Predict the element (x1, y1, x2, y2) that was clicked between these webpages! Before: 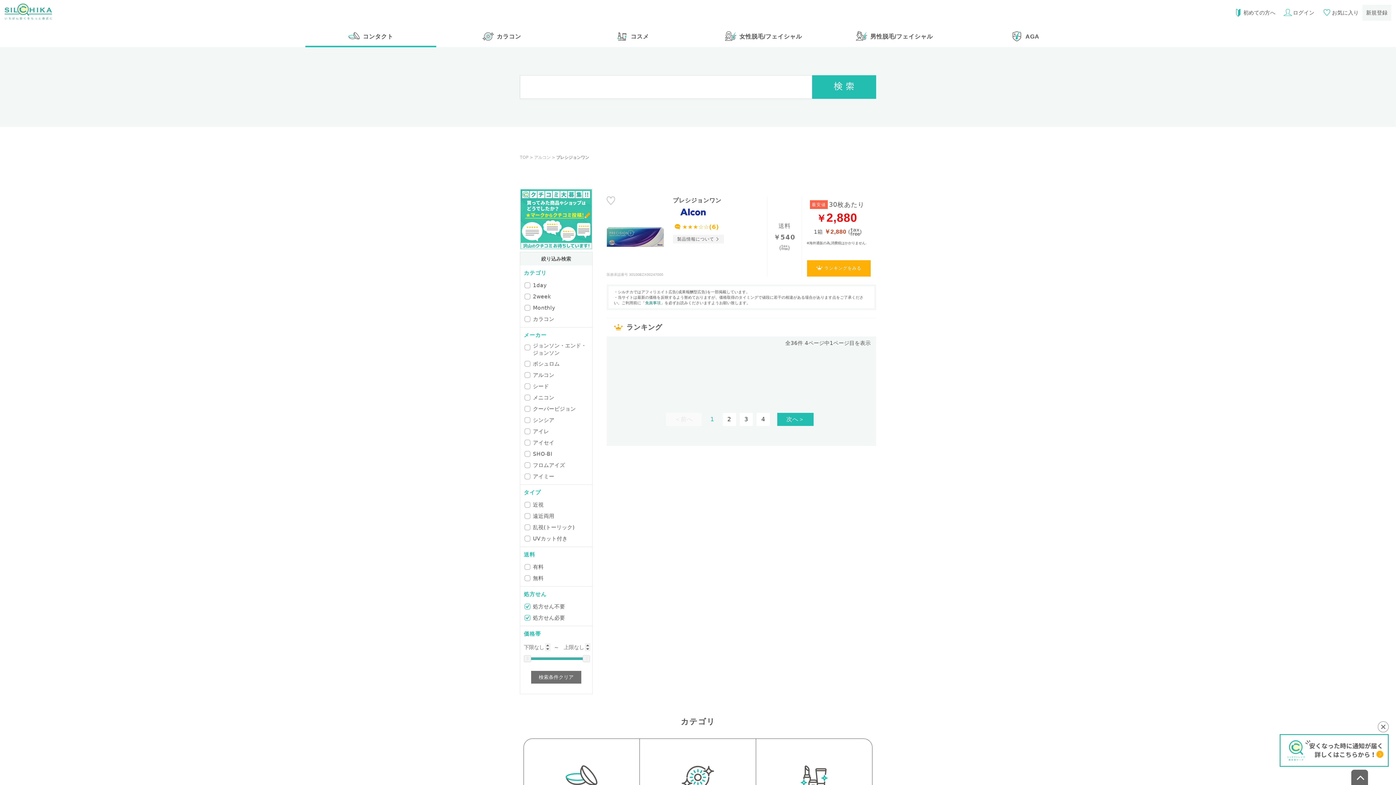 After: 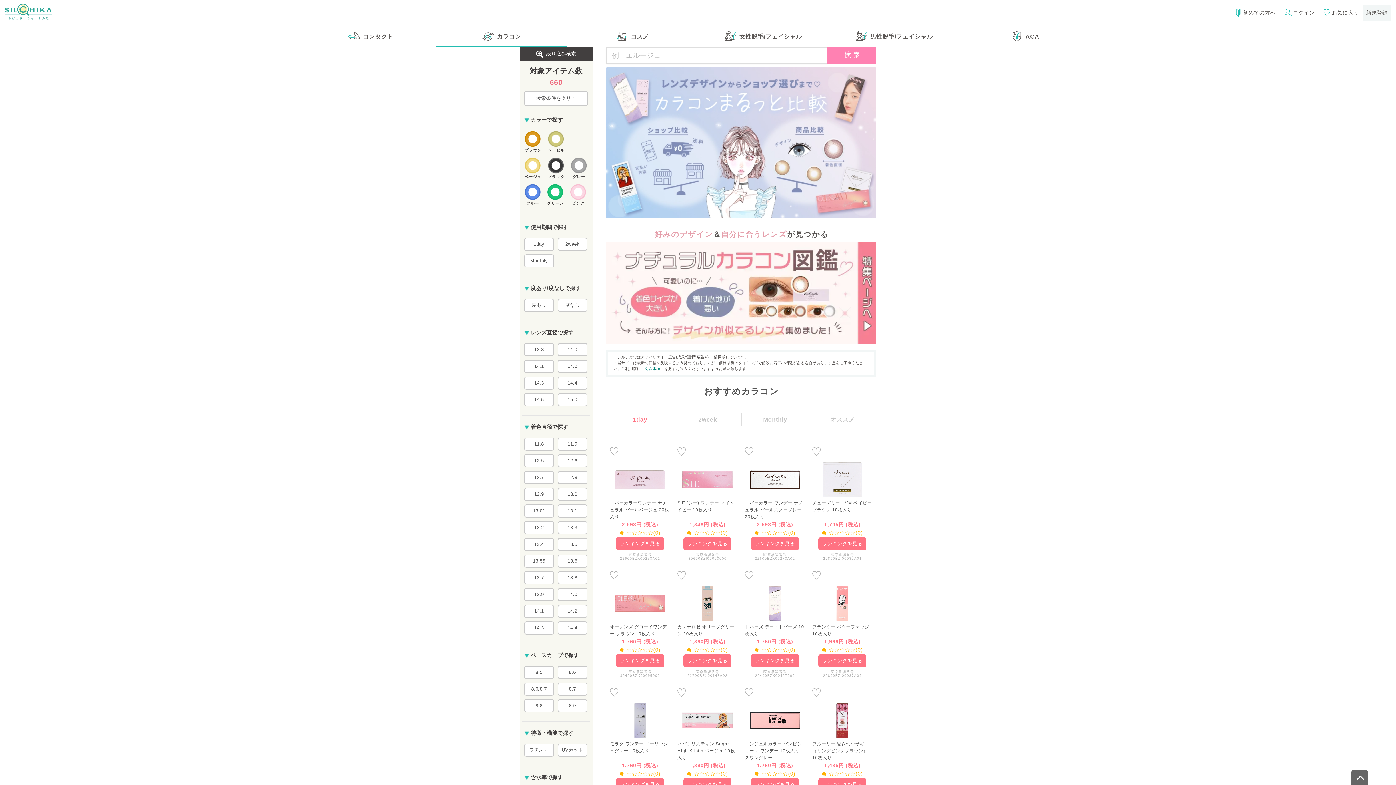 Action: label: カラコン bbox: (436, 25, 567, 47)